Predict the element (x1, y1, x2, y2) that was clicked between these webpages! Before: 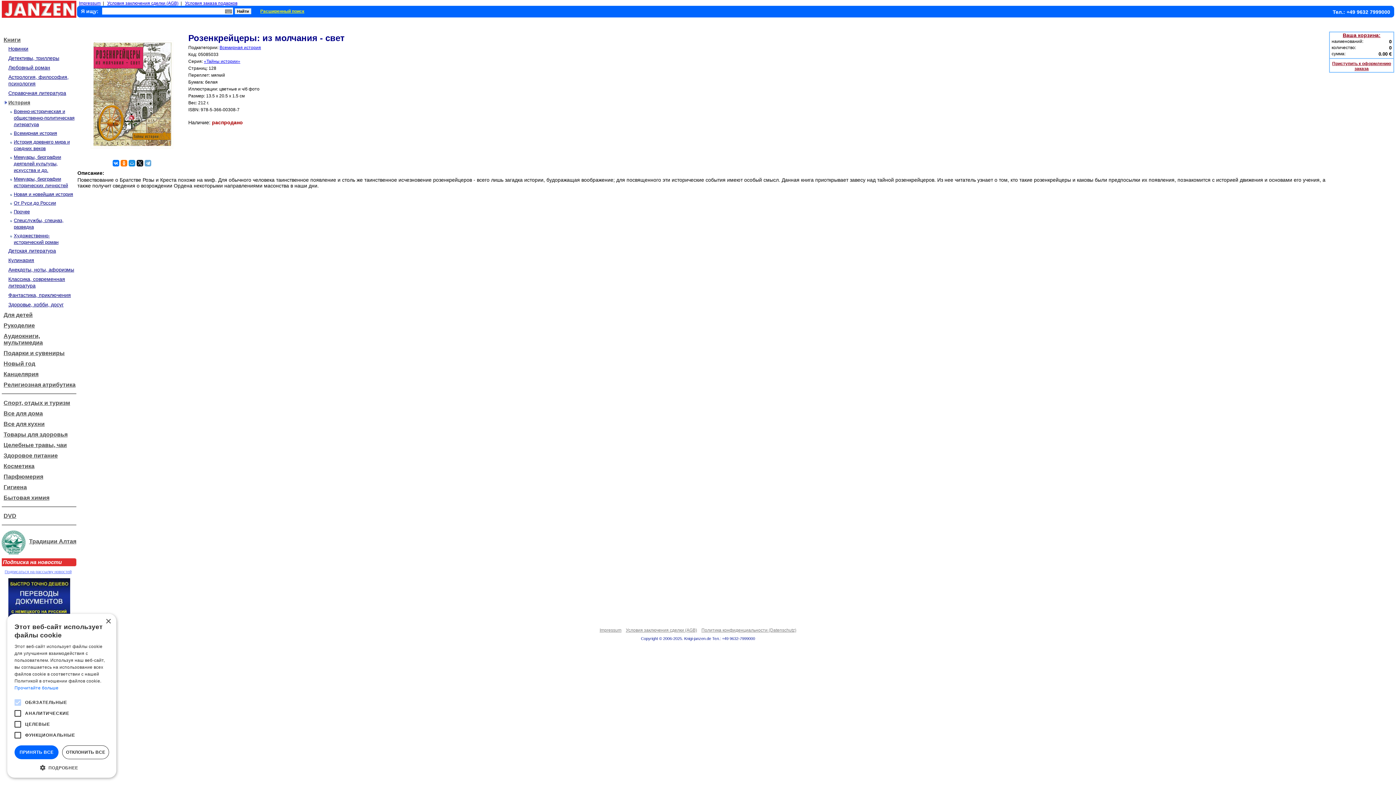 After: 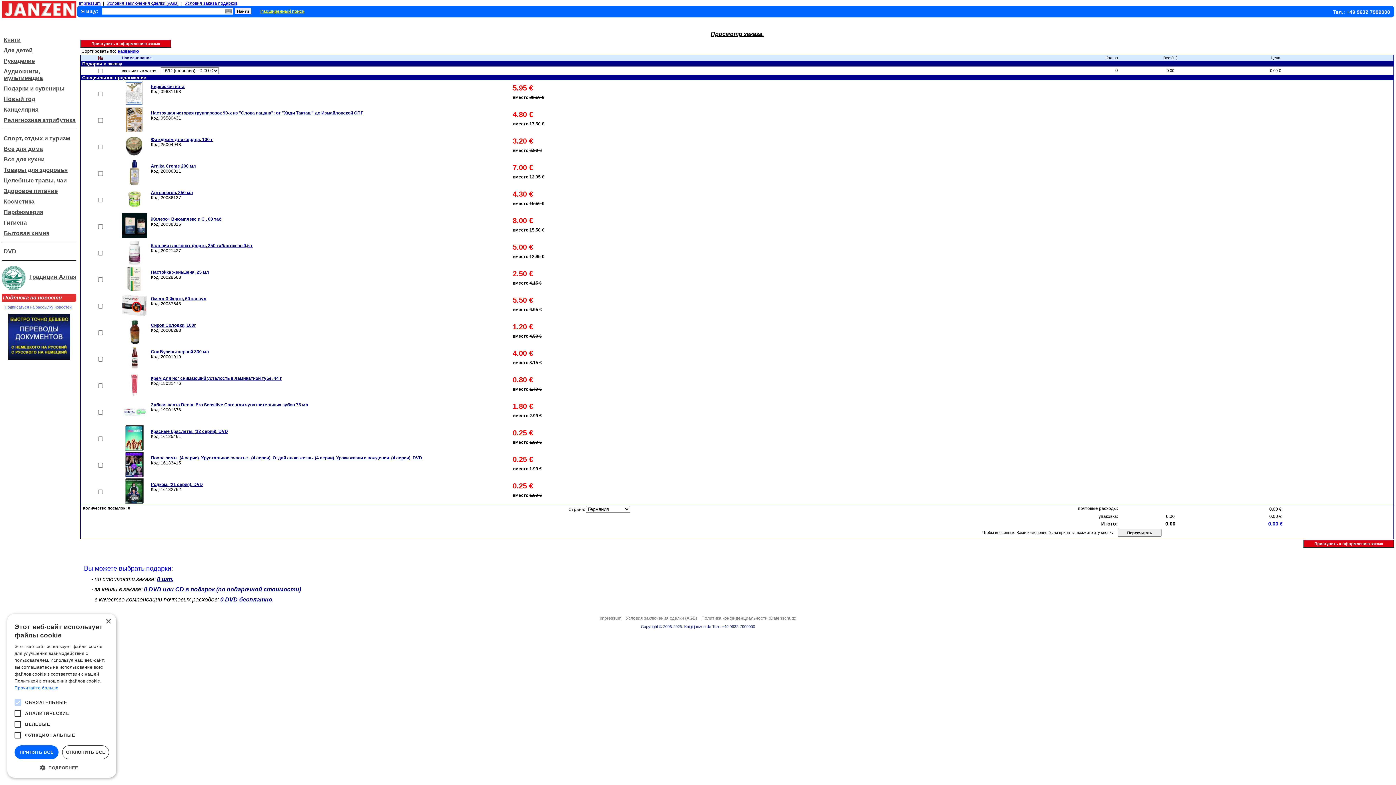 Action: label: Ваша корзина: bbox: (1343, 32, 1380, 38)